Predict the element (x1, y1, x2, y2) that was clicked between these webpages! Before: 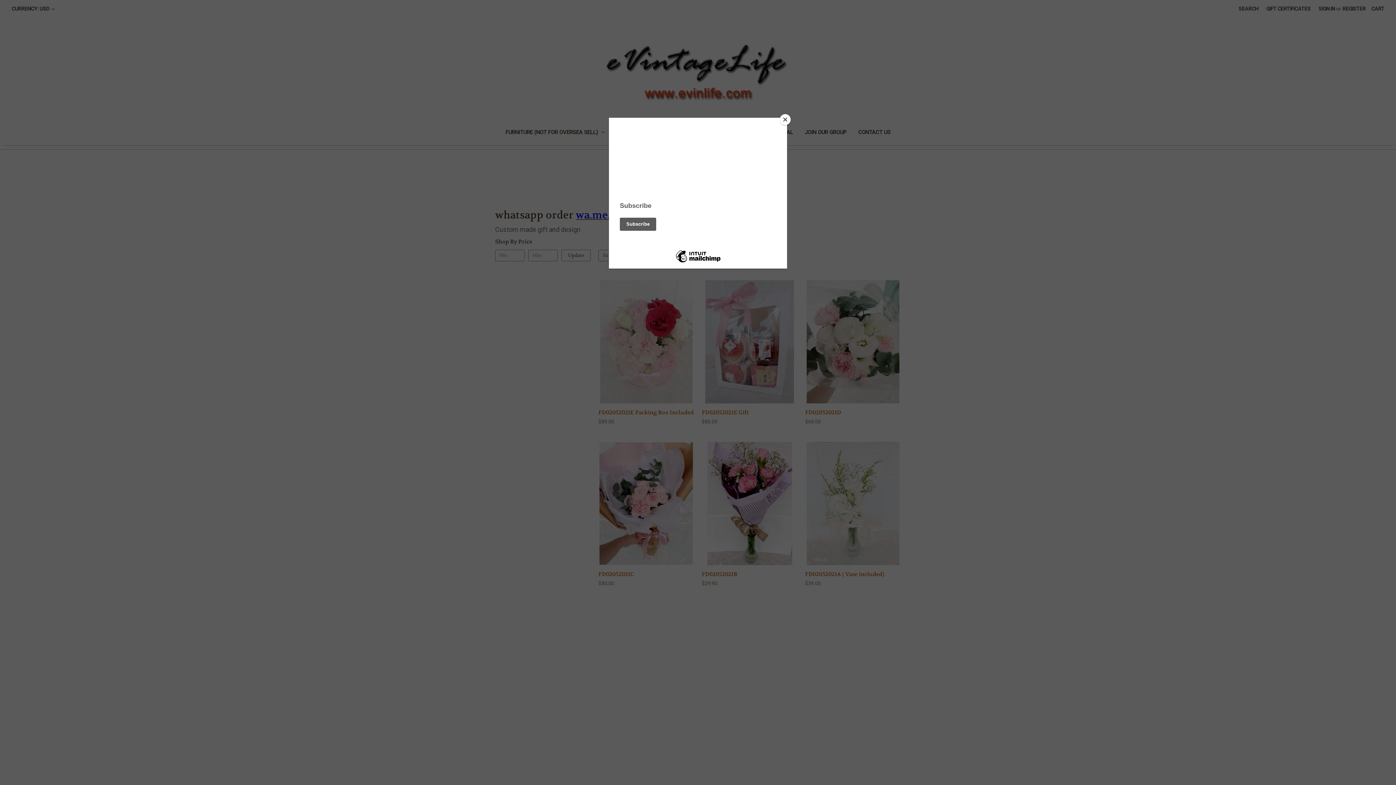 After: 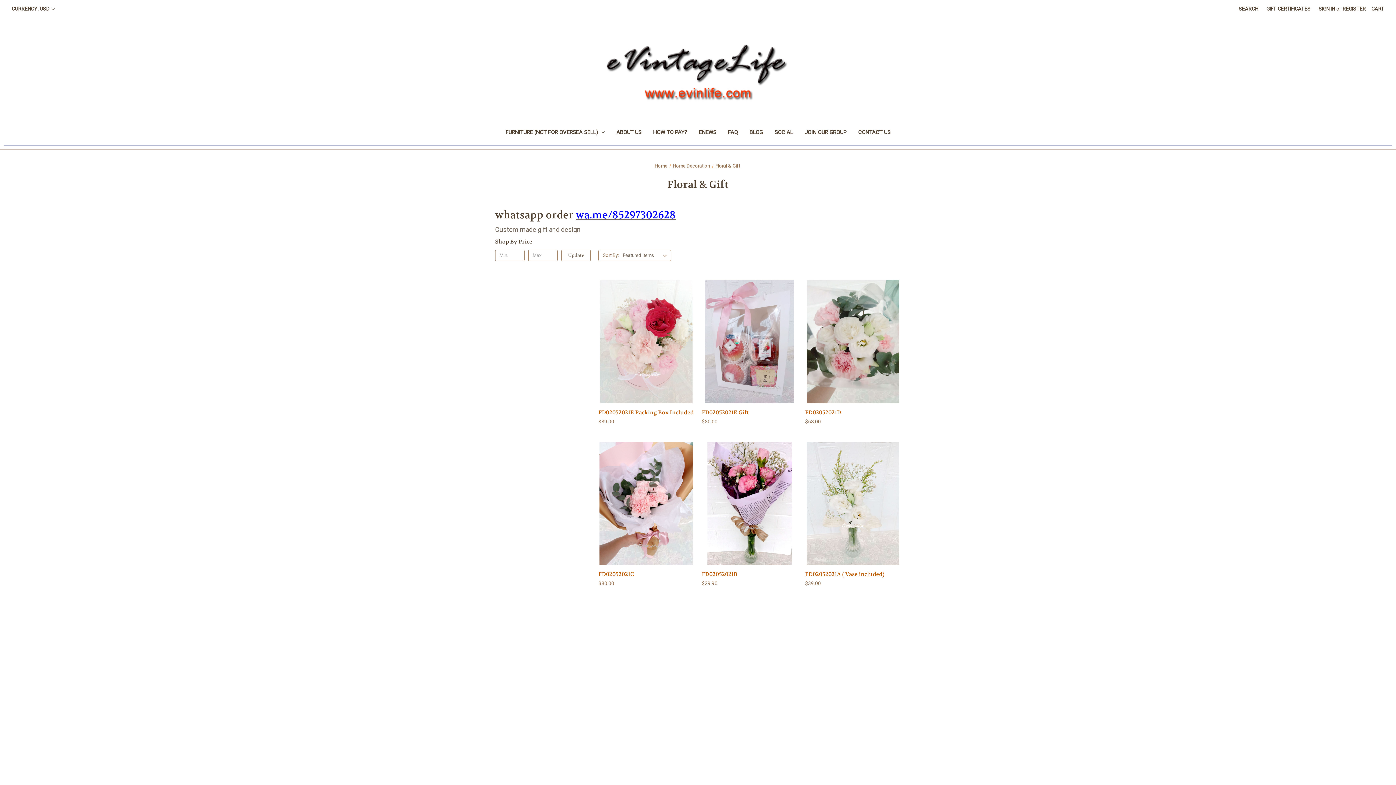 Action: label: Close bbox: (780, 114, 790, 125)